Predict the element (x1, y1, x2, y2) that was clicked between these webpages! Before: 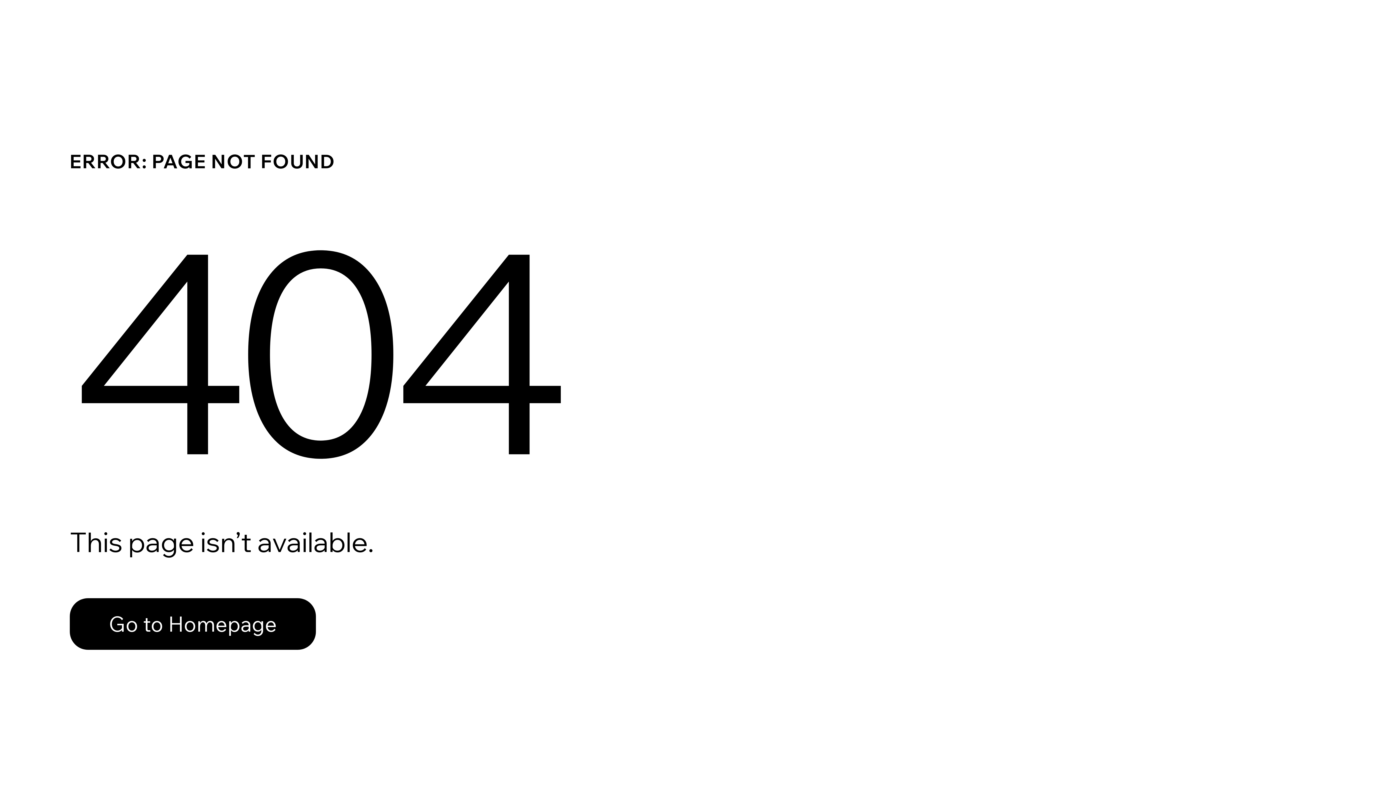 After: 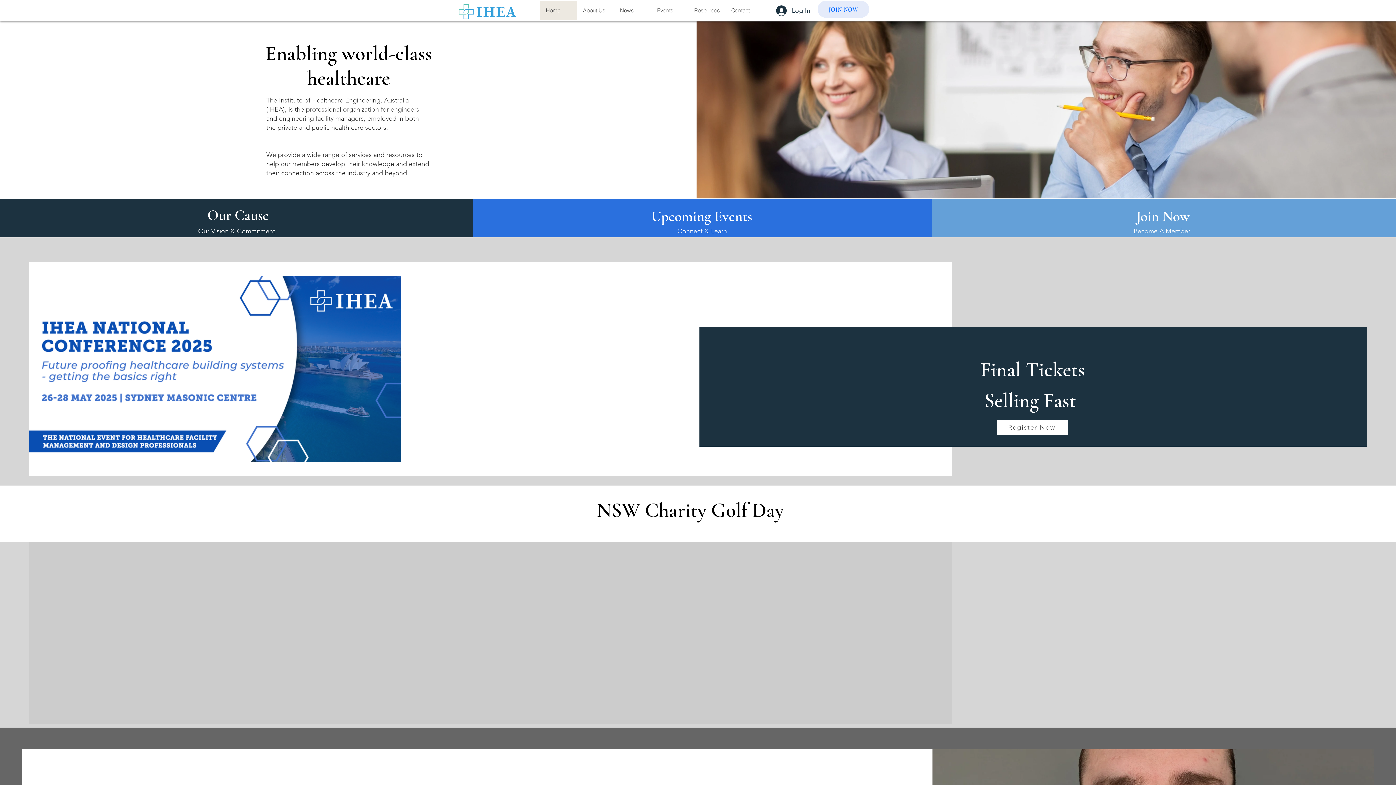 Action: label: Go to Homepage bbox: (69, 582, 768, 659)